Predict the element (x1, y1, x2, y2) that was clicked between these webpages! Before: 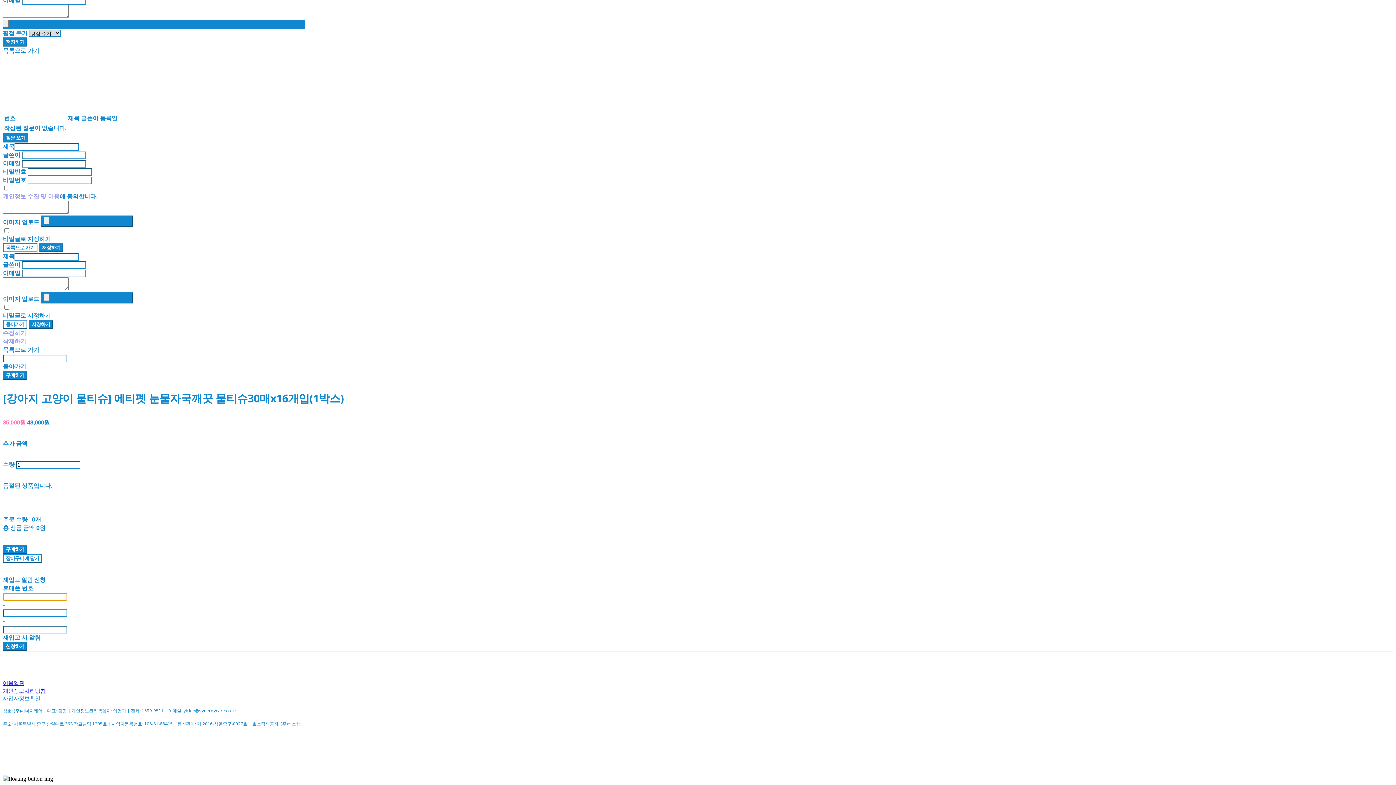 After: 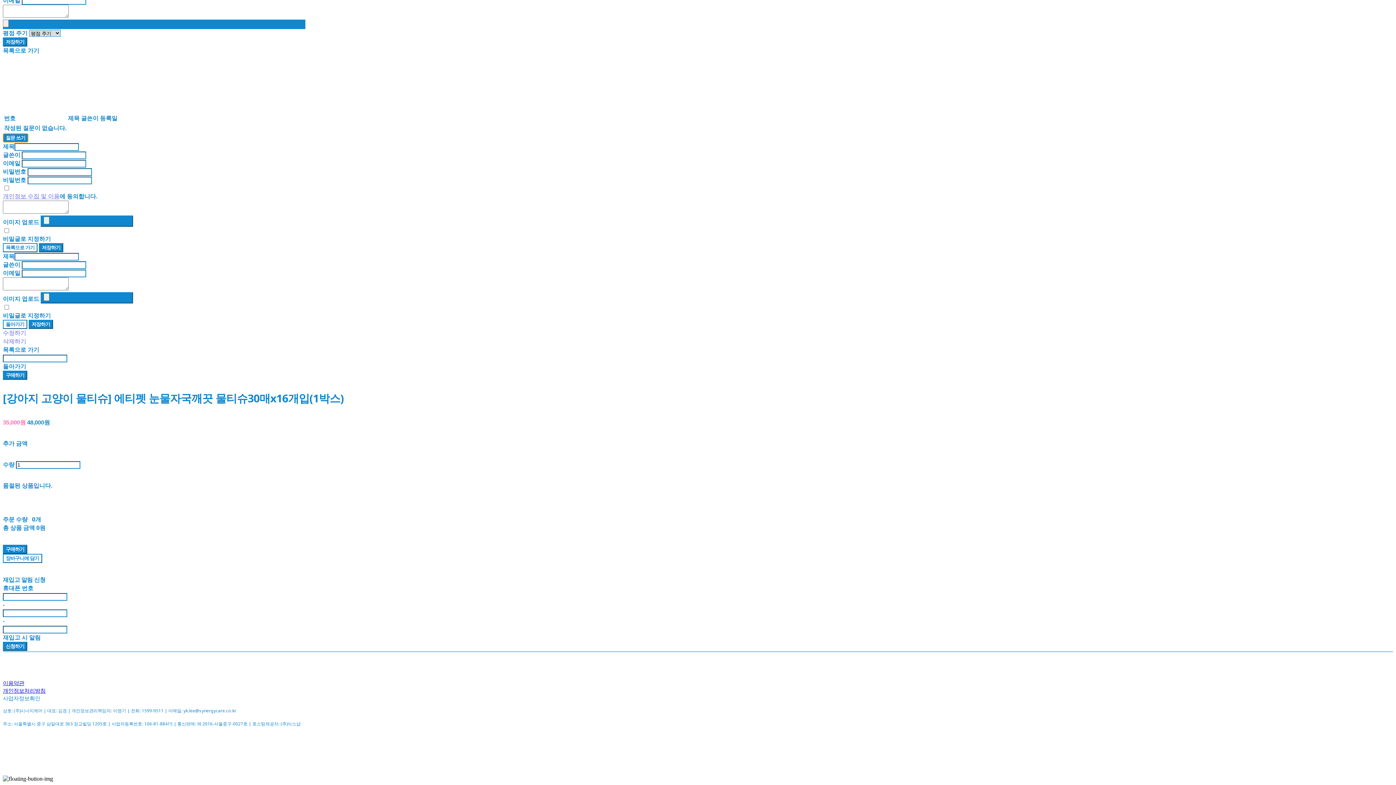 Action: label: 질문 쓰기 bbox: (2, 133, 28, 142)